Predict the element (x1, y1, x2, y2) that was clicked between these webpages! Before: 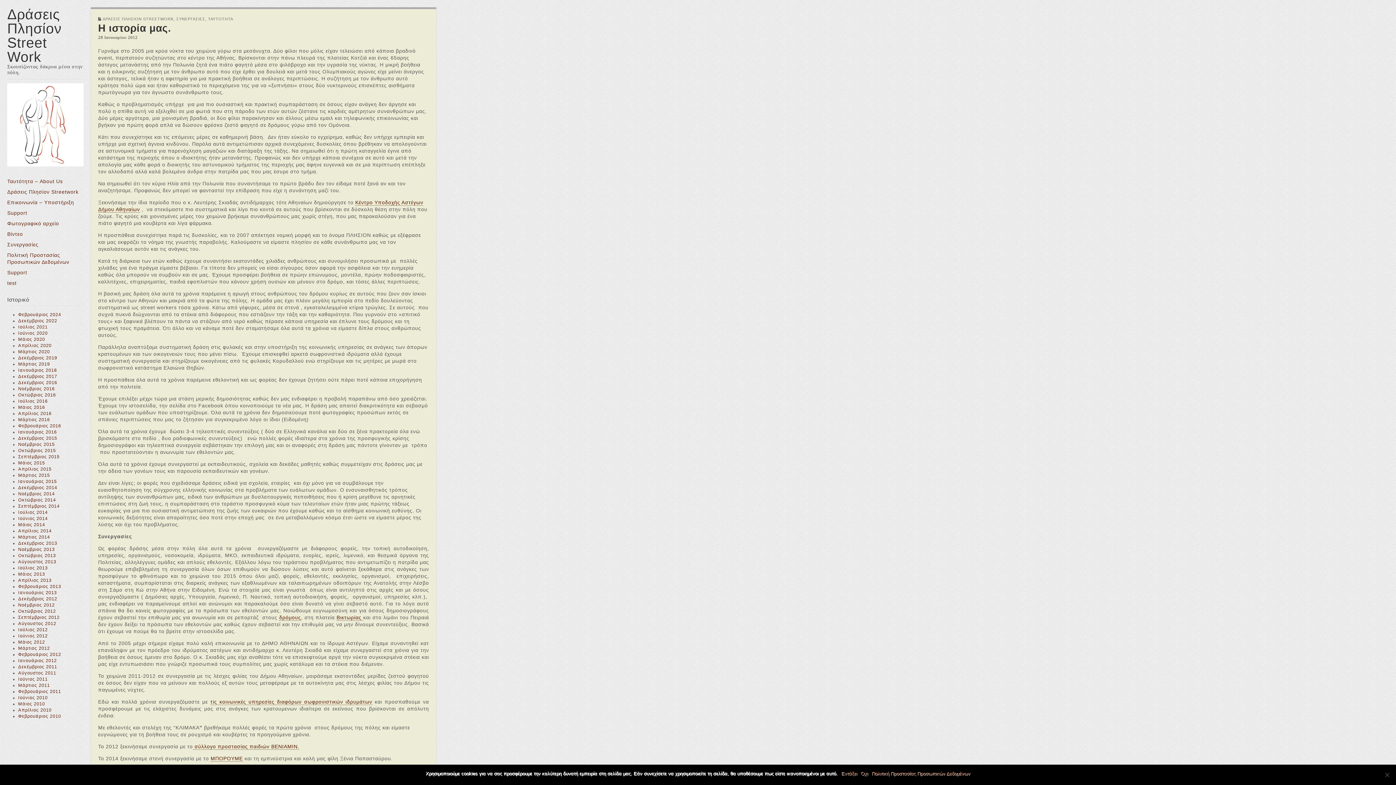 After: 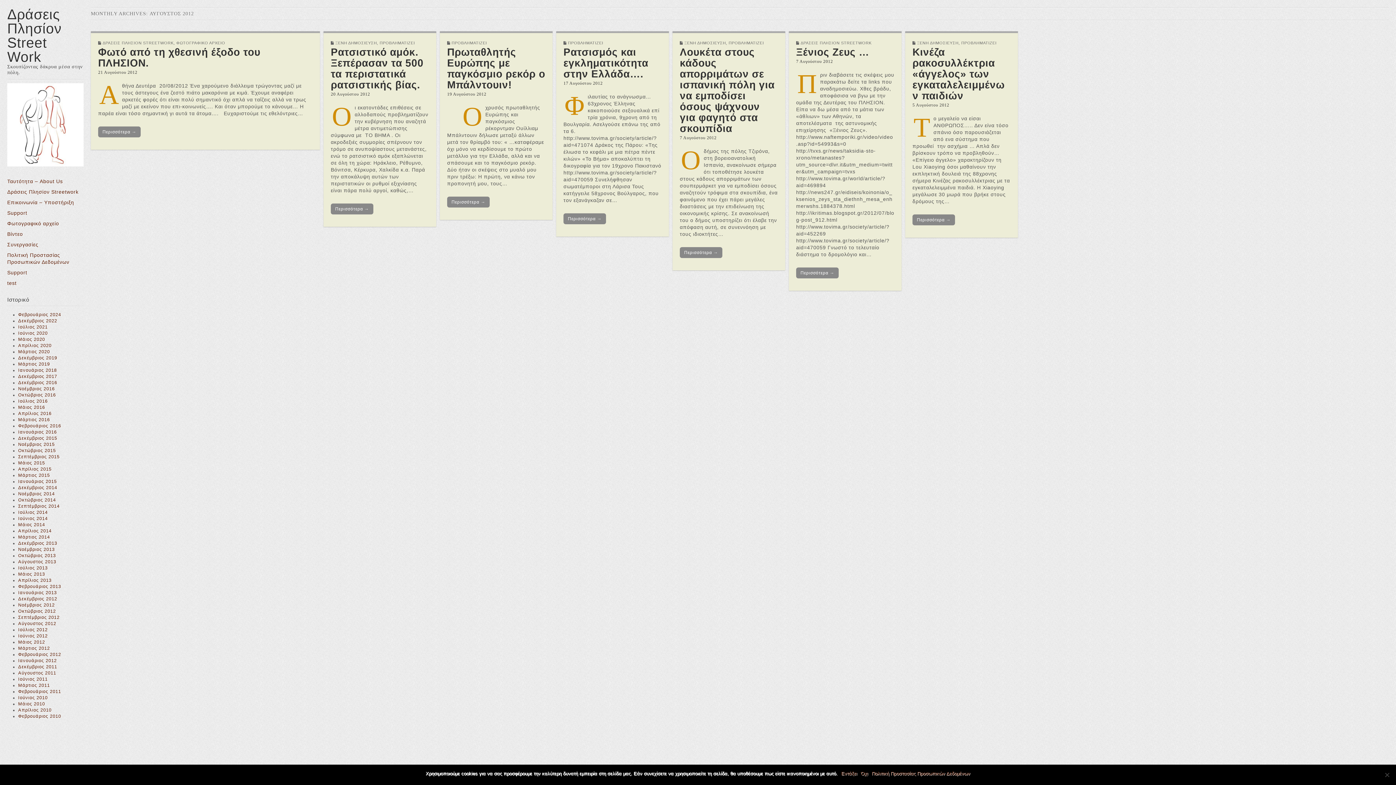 Action: label: Αύγουστος 2012 bbox: (18, 621, 56, 626)